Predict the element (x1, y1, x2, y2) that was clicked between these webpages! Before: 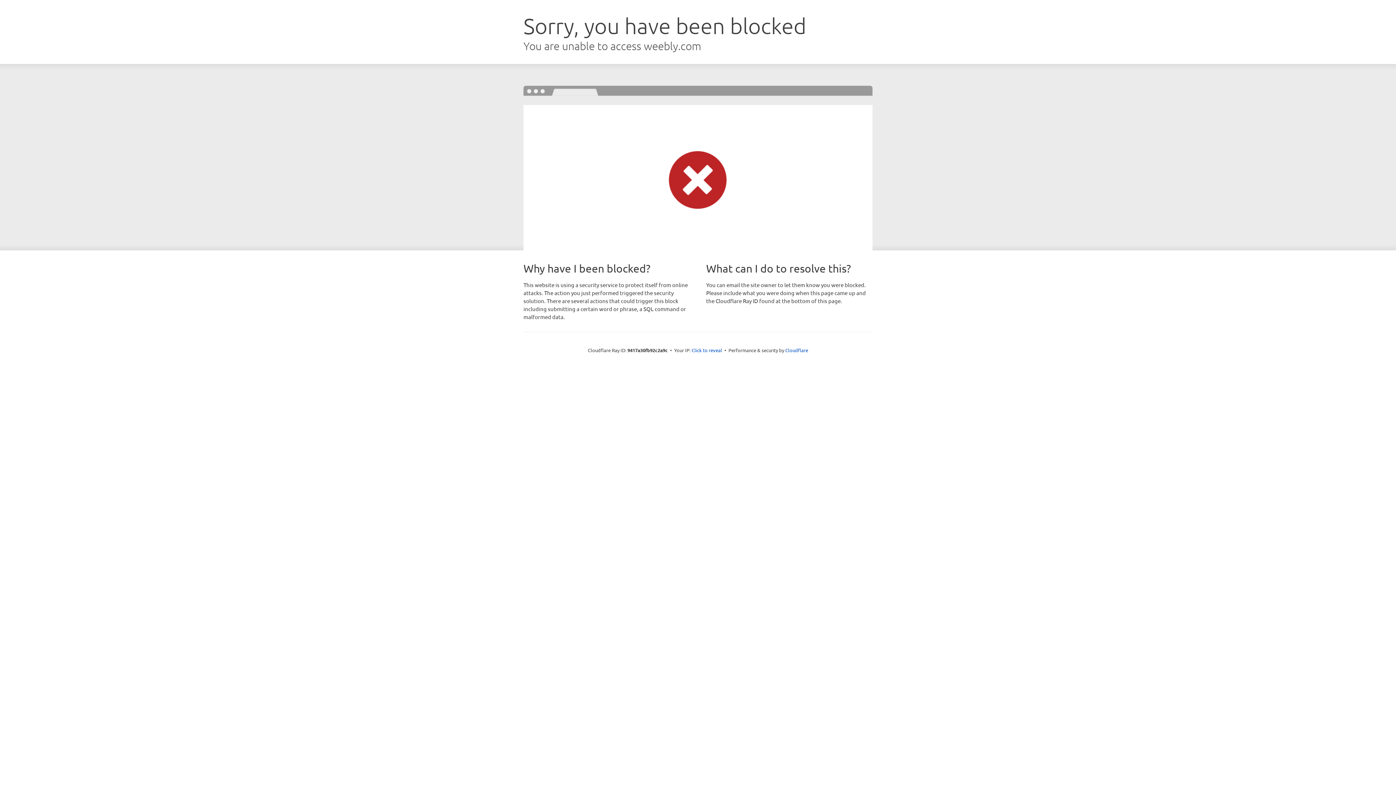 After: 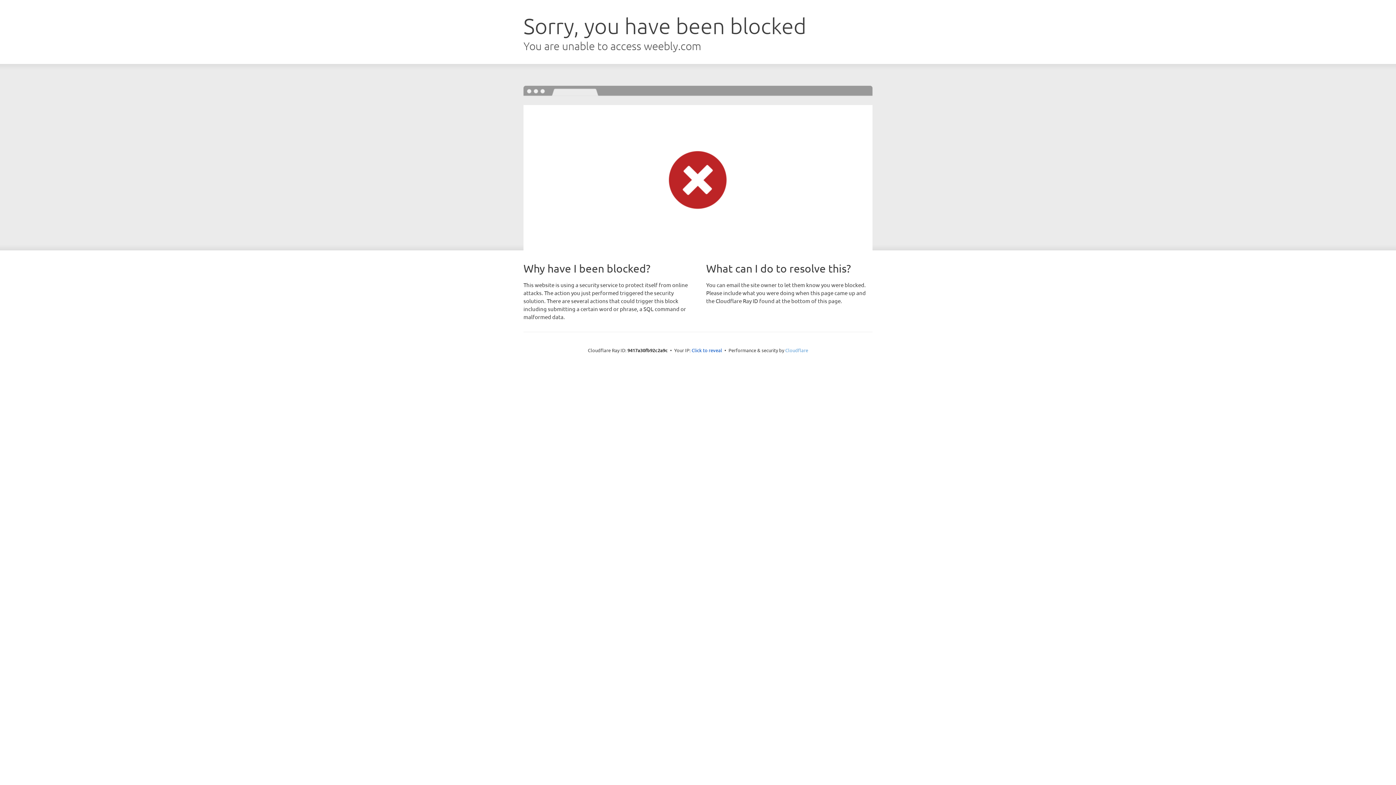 Action: bbox: (785, 347, 808, 353) label: Cloudflare